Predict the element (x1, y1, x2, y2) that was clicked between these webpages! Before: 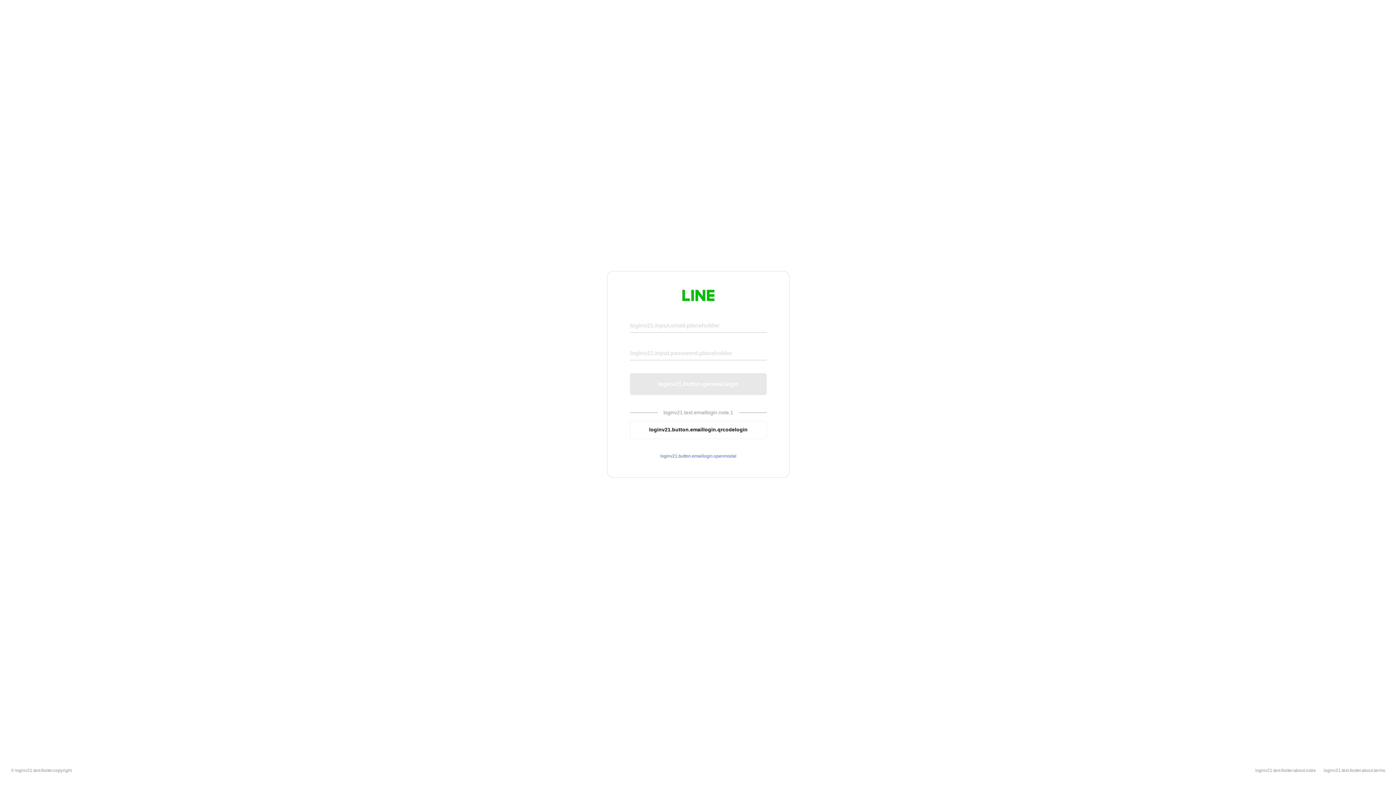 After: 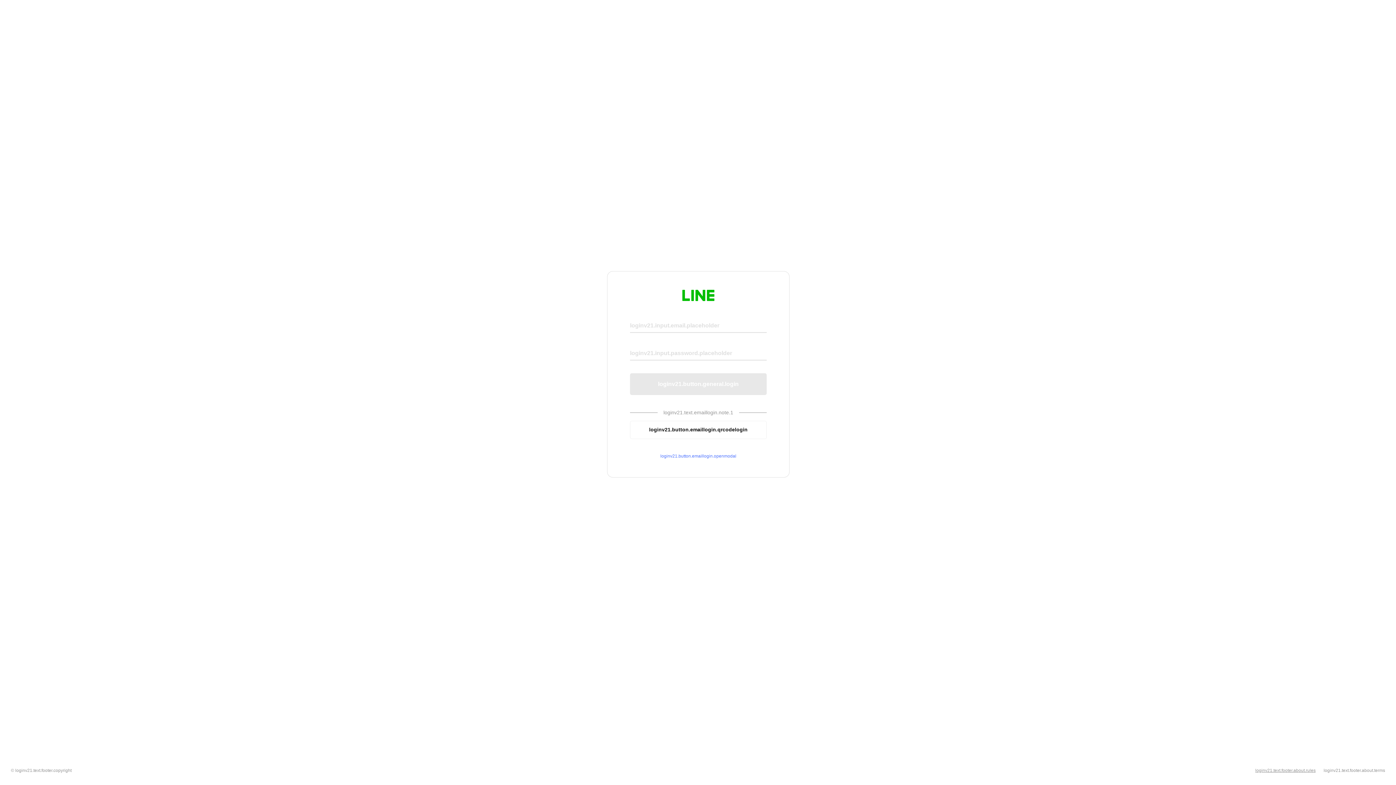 Action: label: loginv21.text.footer.about.rules bbox: (1255, 768, 1316, 773)